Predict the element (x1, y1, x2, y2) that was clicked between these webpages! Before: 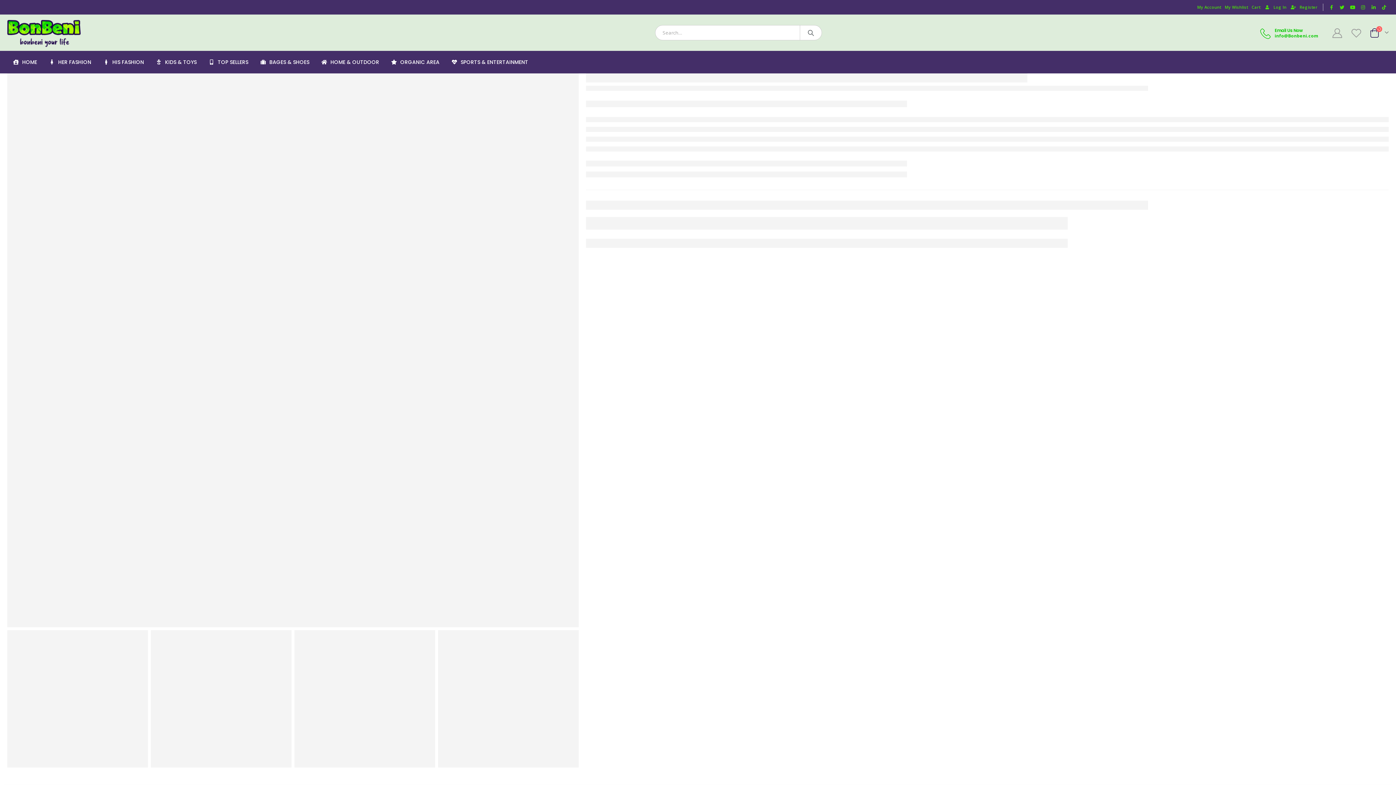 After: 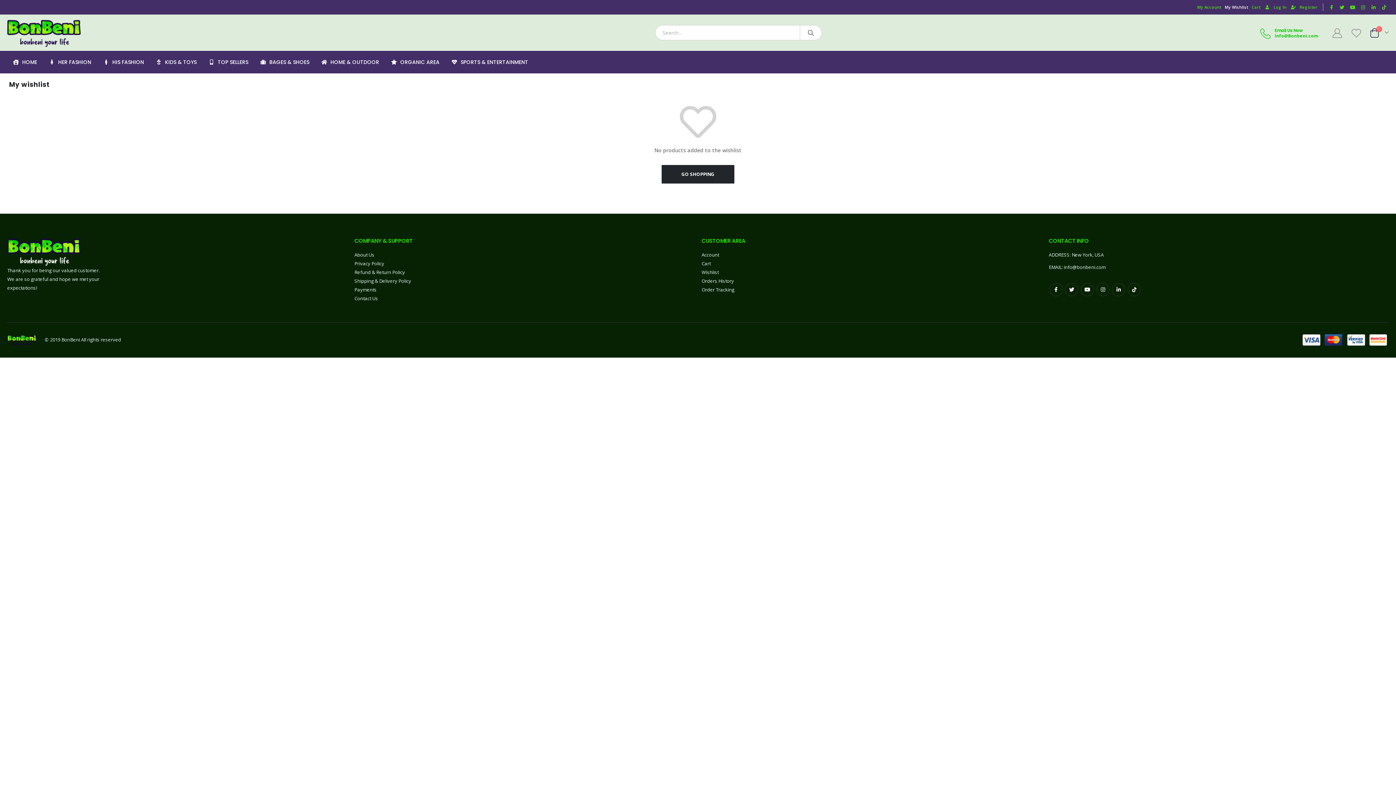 Action: label: My Wishlist bbox: (1223, 0, 1250, 13)